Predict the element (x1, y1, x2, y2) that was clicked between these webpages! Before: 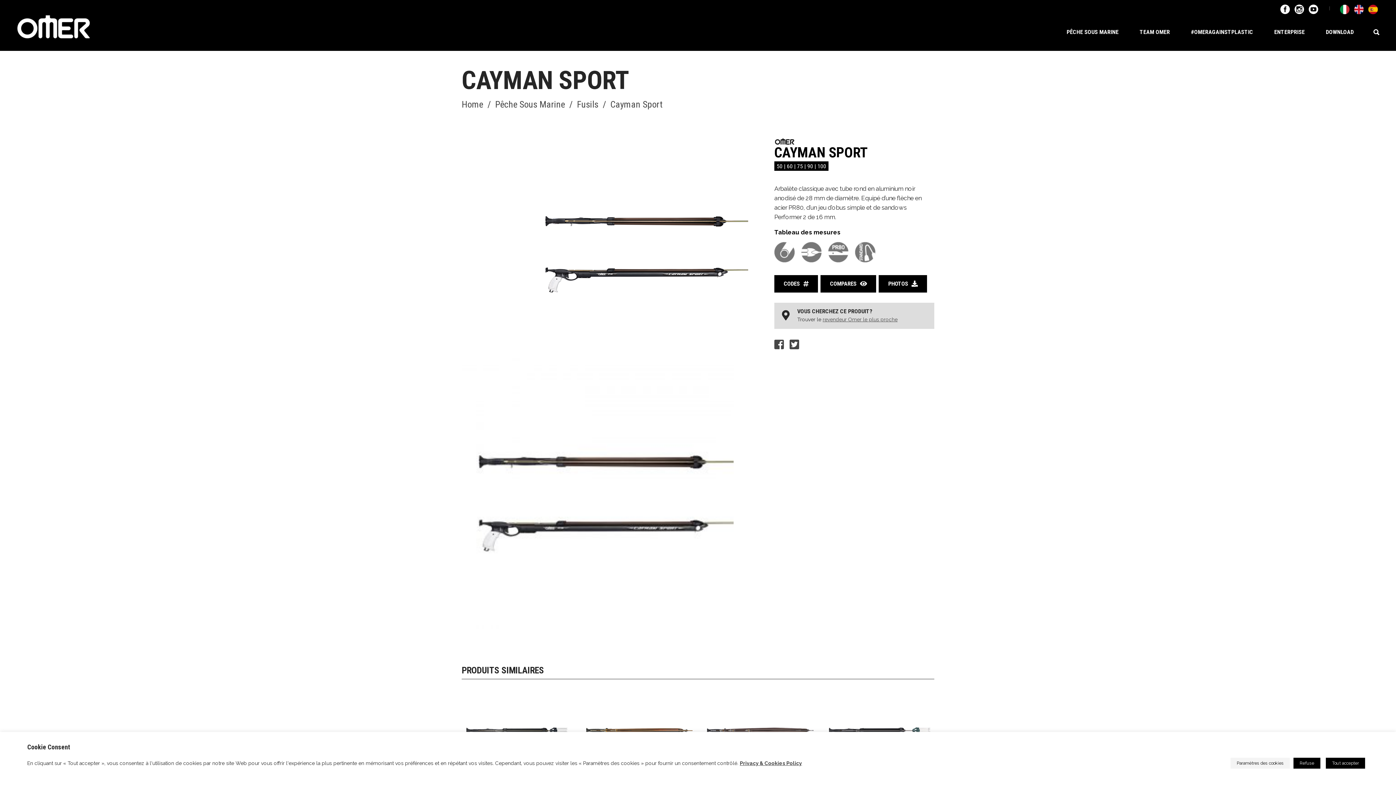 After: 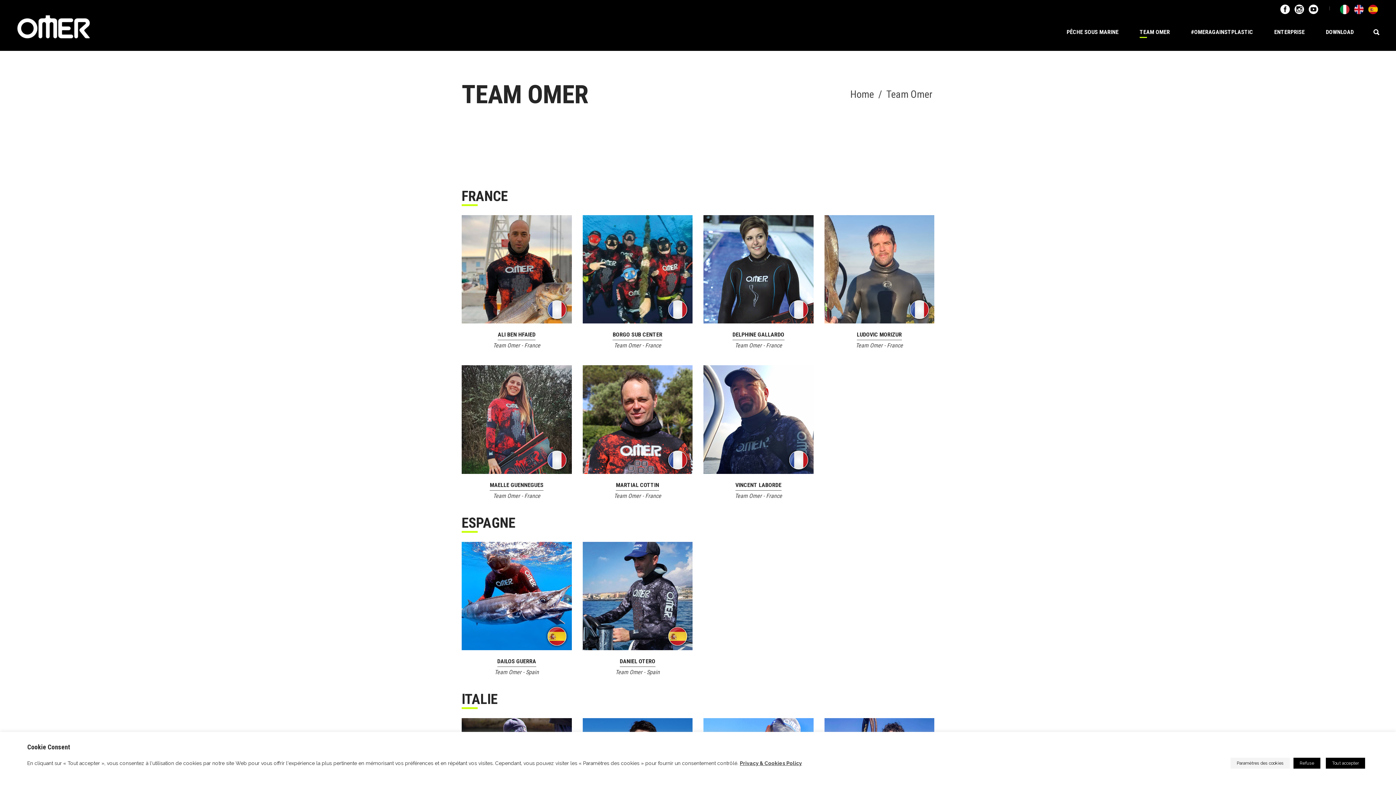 Action: label: TEAM OMER bbox: (1129, 12, 1180, 50)